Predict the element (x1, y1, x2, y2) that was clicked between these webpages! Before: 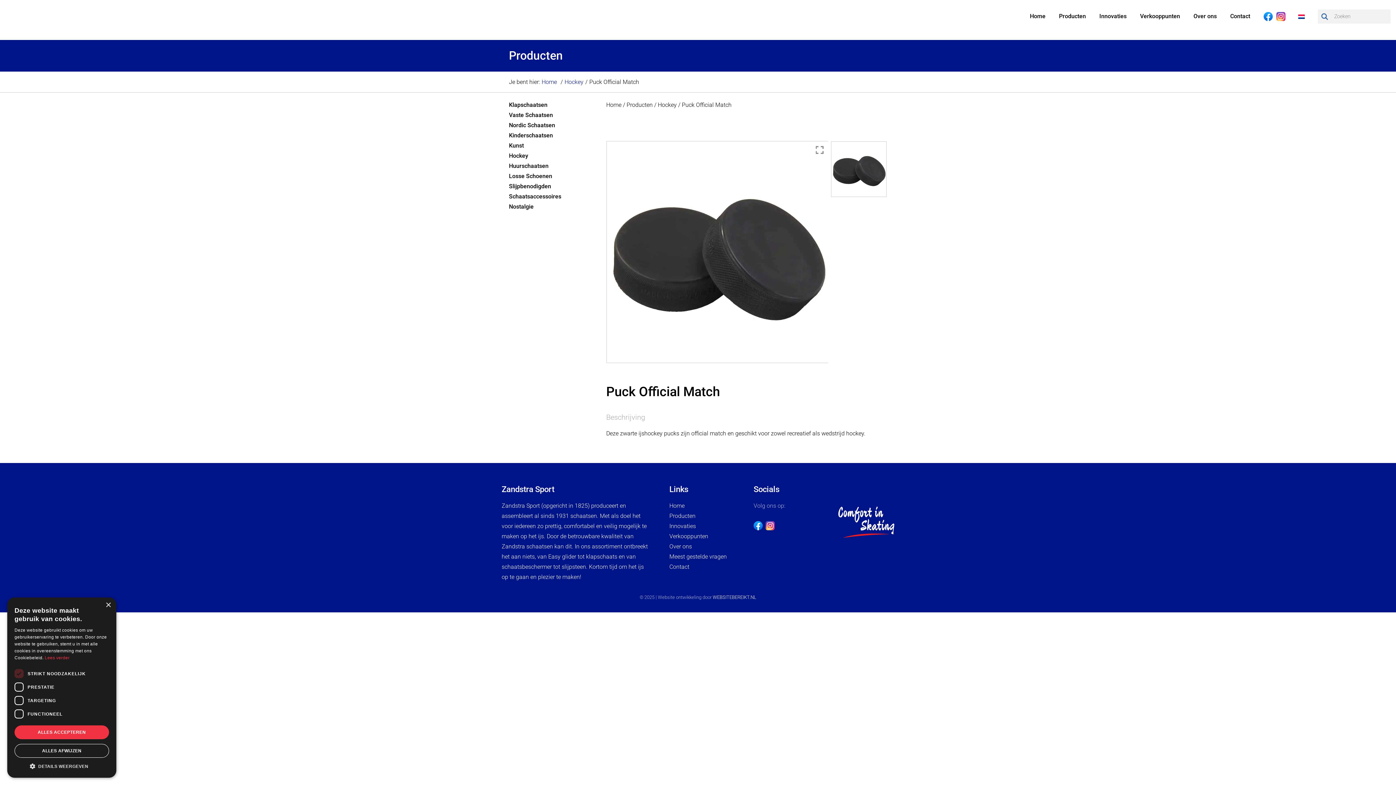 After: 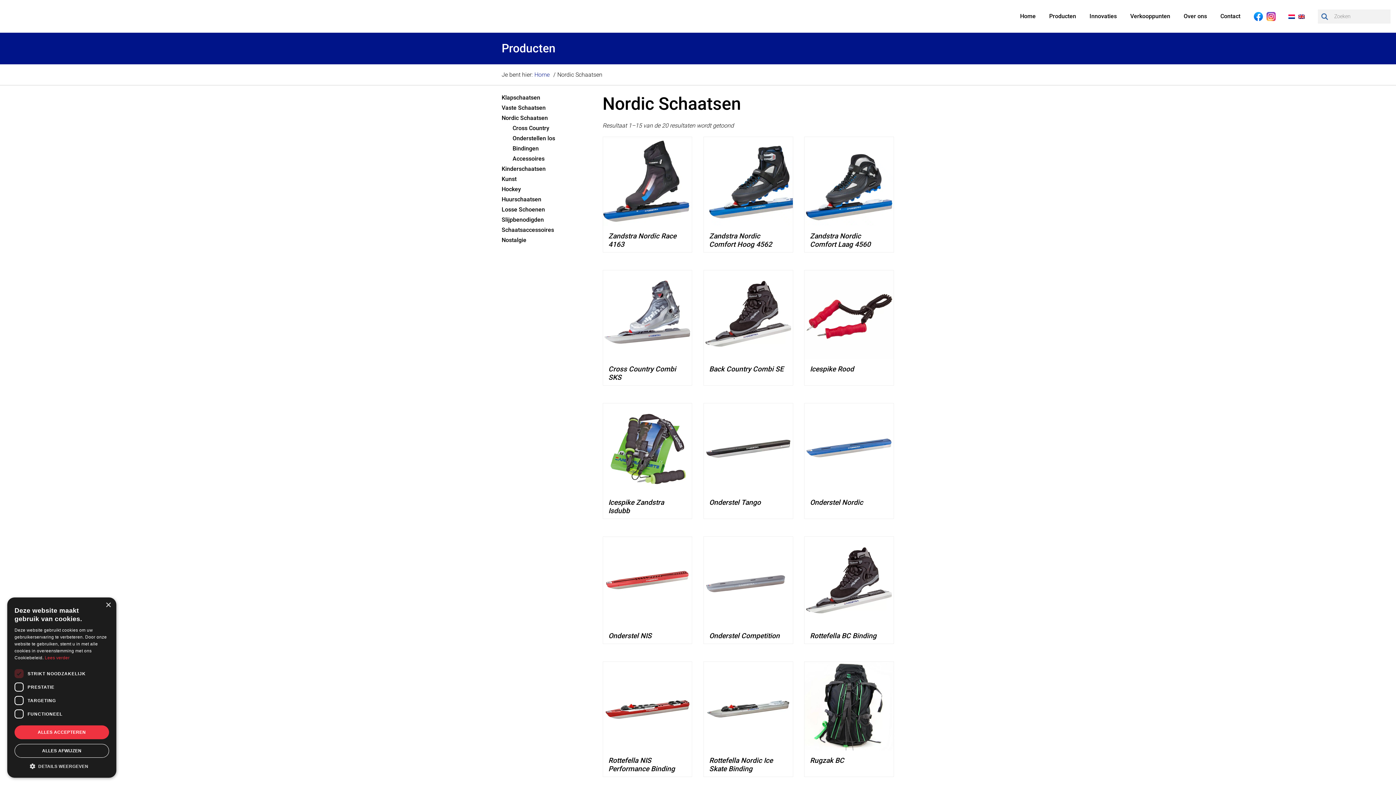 Action: label: Nordic Schaatsen bbox: (509, 121, 555, 128)